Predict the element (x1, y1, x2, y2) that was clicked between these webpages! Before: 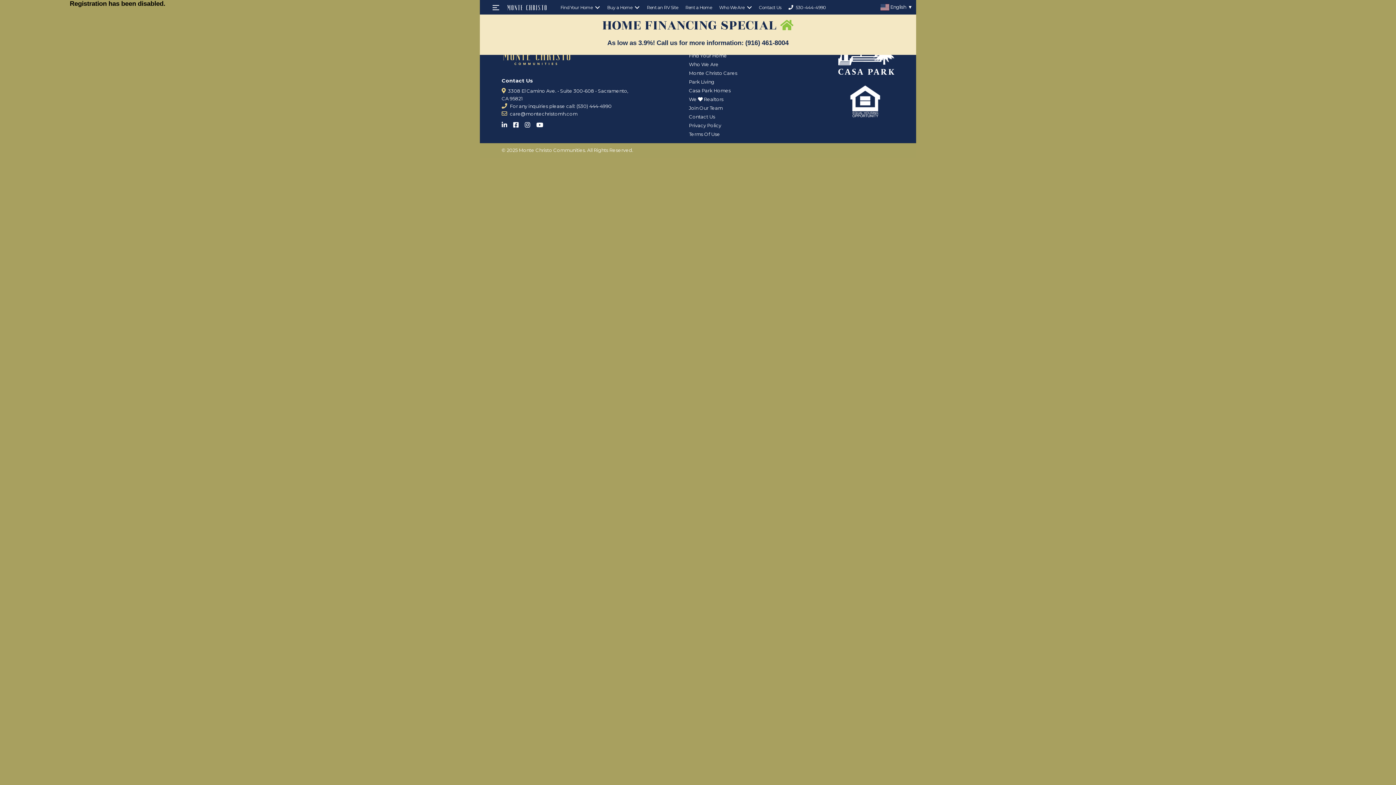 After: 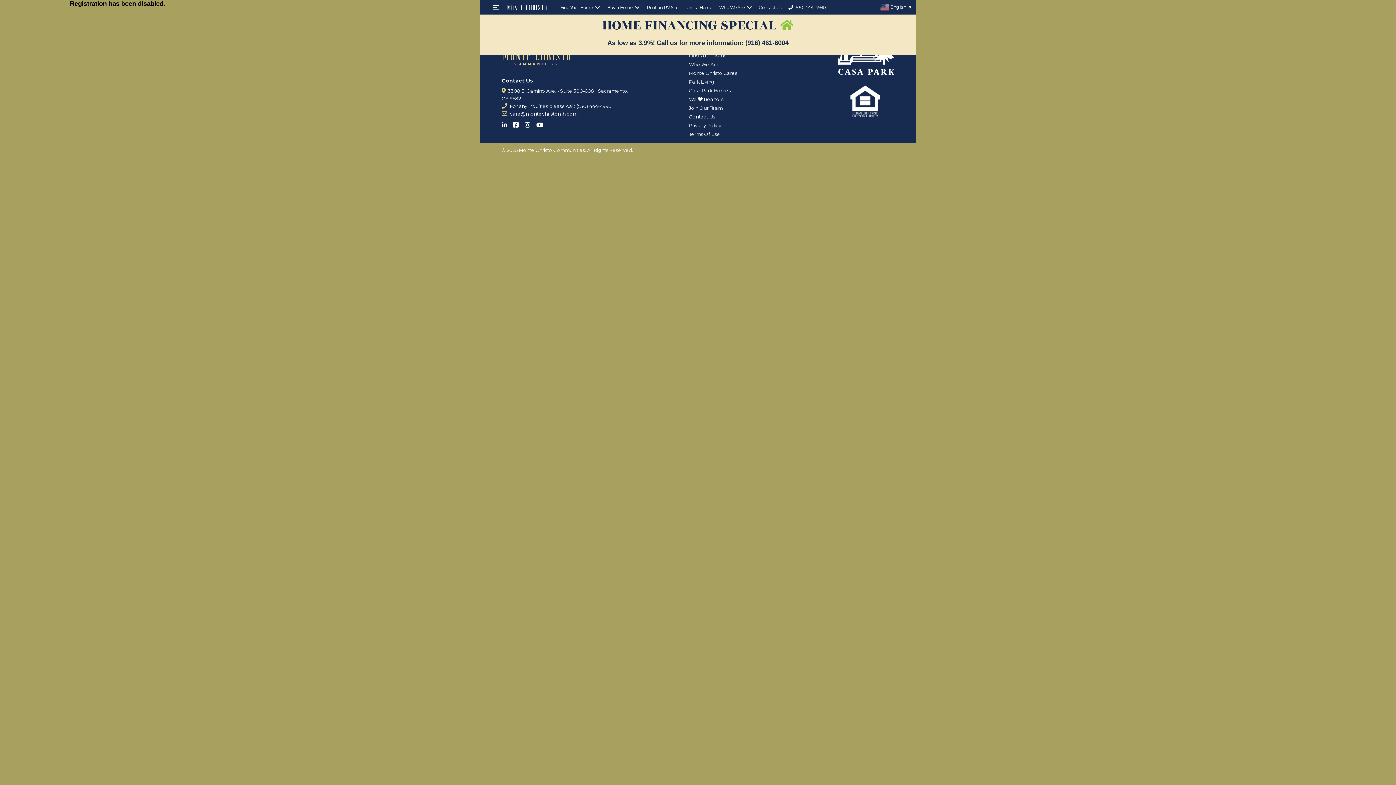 Action: bbox: (513, 122, 523, 128)